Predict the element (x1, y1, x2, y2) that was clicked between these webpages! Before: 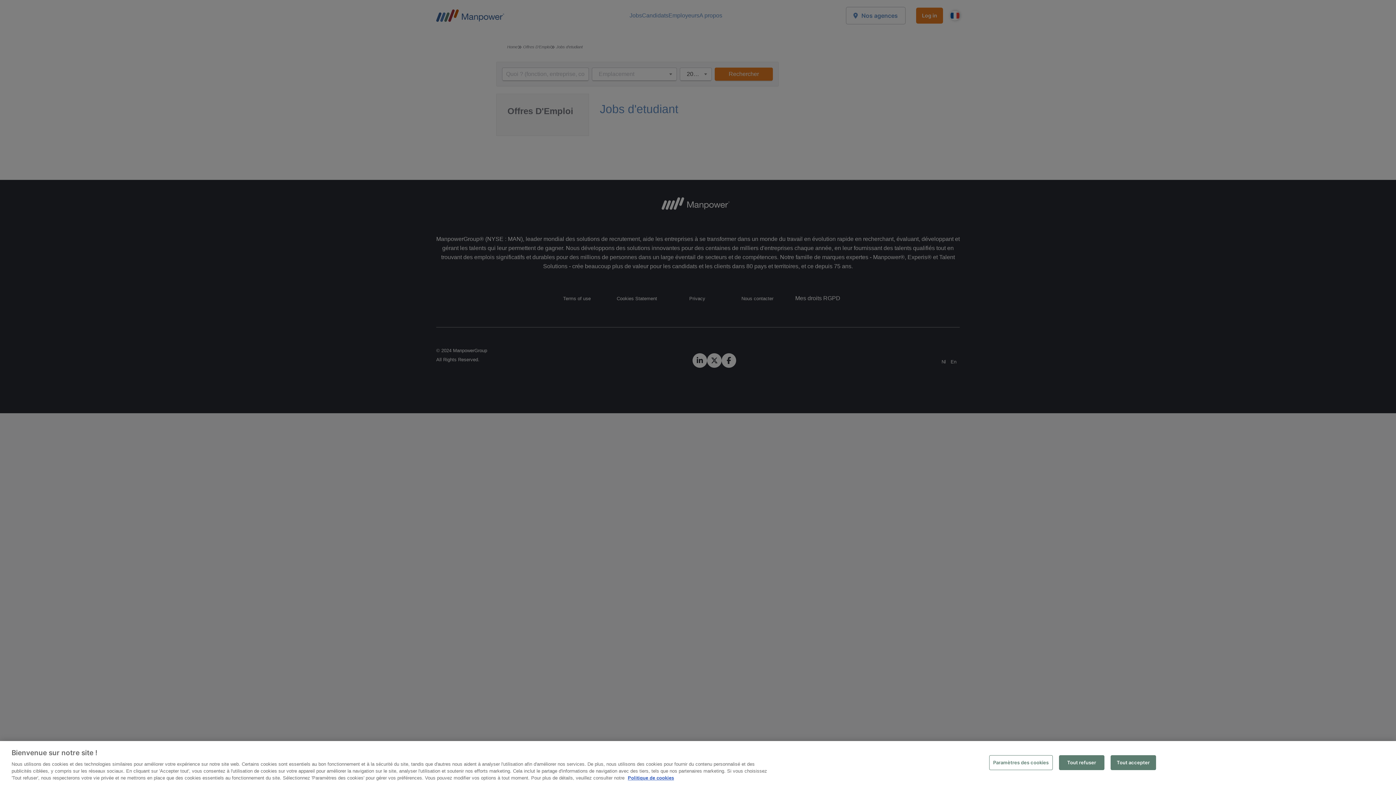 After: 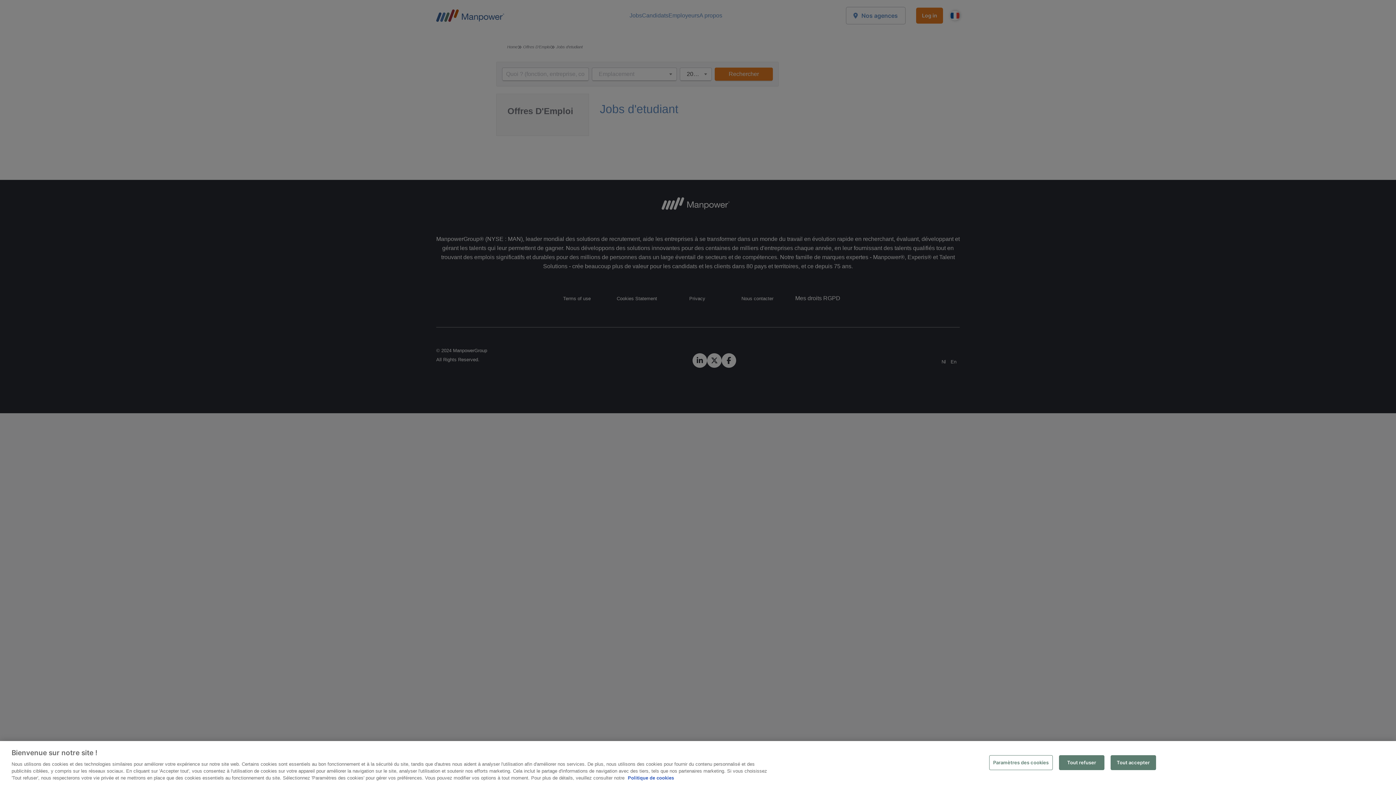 Action: bbox: (628, 775, 674, 781) label: Pour en savoir plus sur la protection de votre vie privée, s'ouvre dans un nouvel onglet